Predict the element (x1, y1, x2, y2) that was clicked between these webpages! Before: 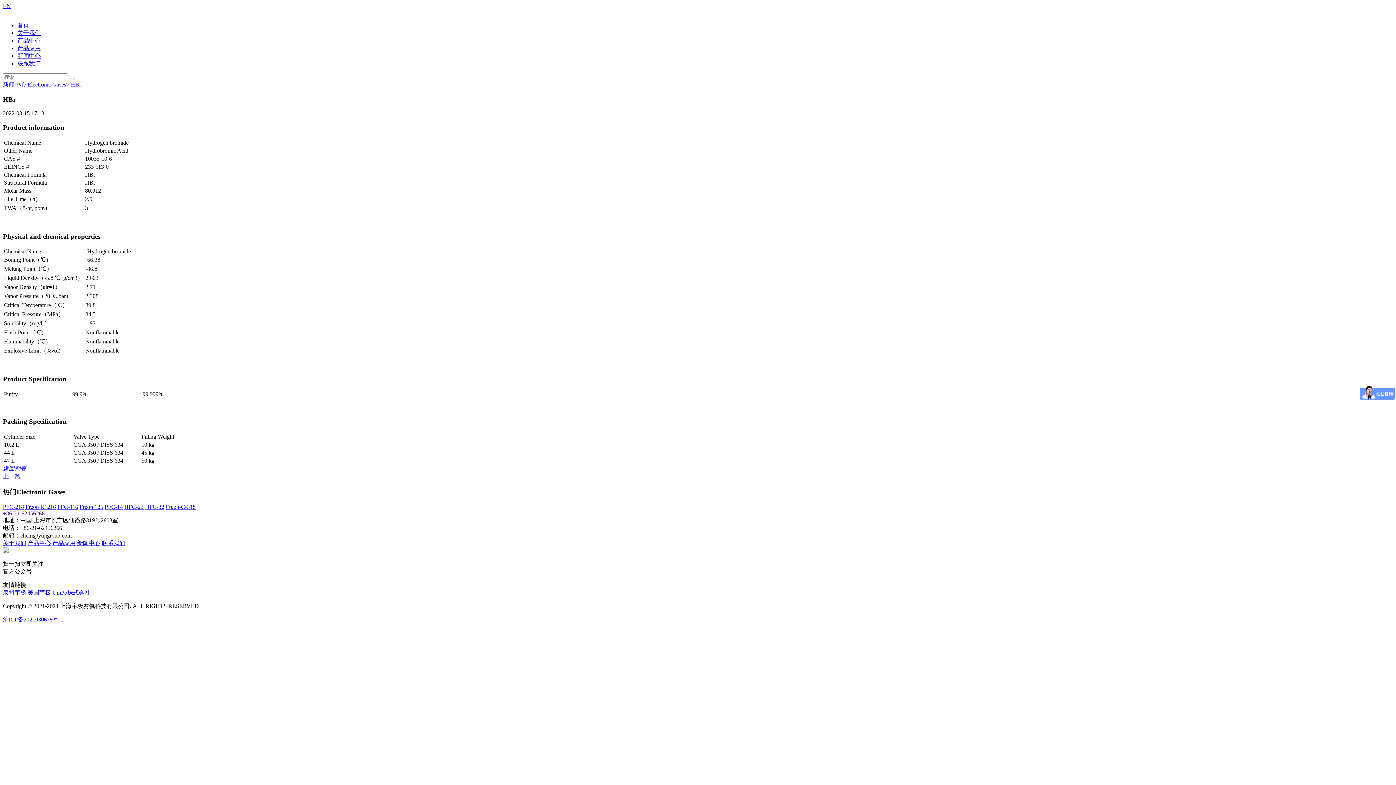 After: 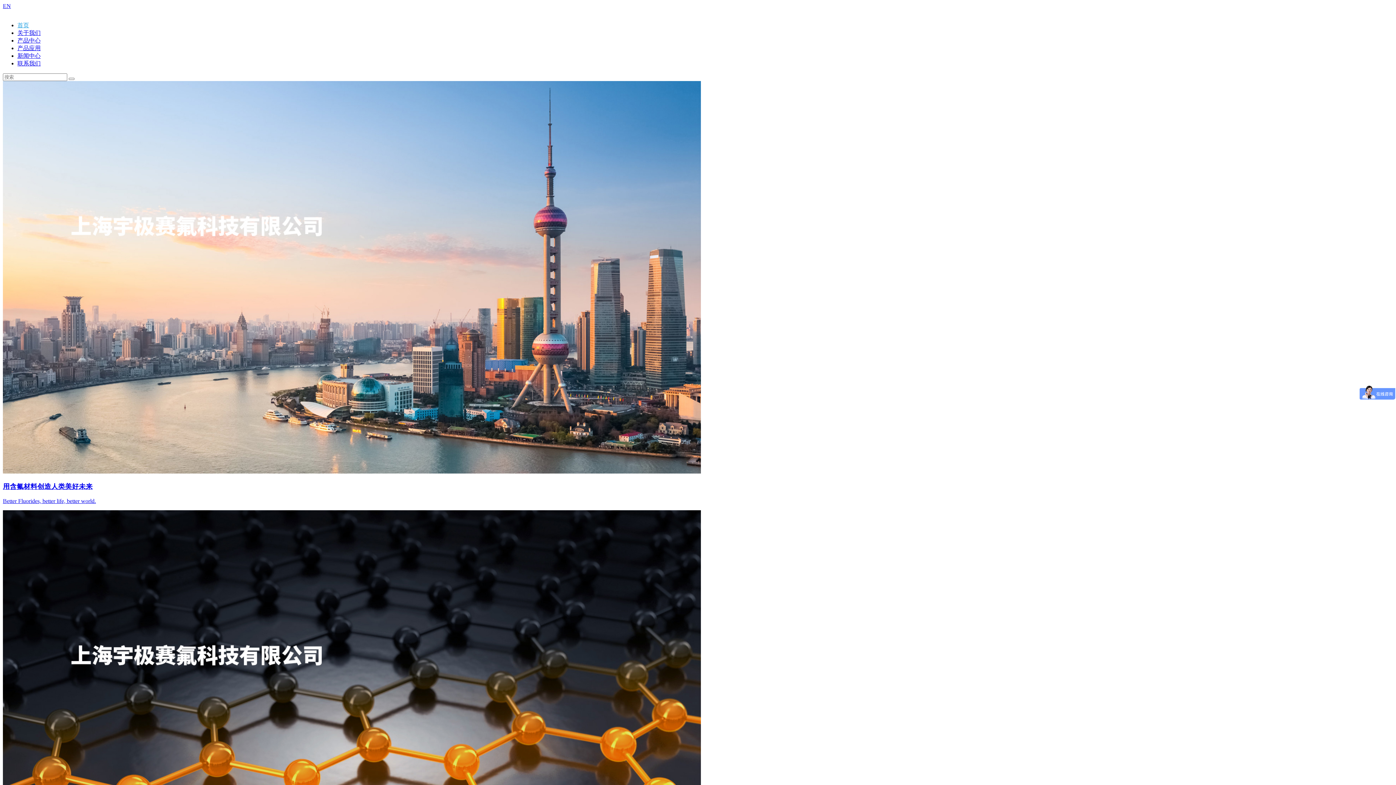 Action: label: 首页 bbox: (17, 22, 29, 28)